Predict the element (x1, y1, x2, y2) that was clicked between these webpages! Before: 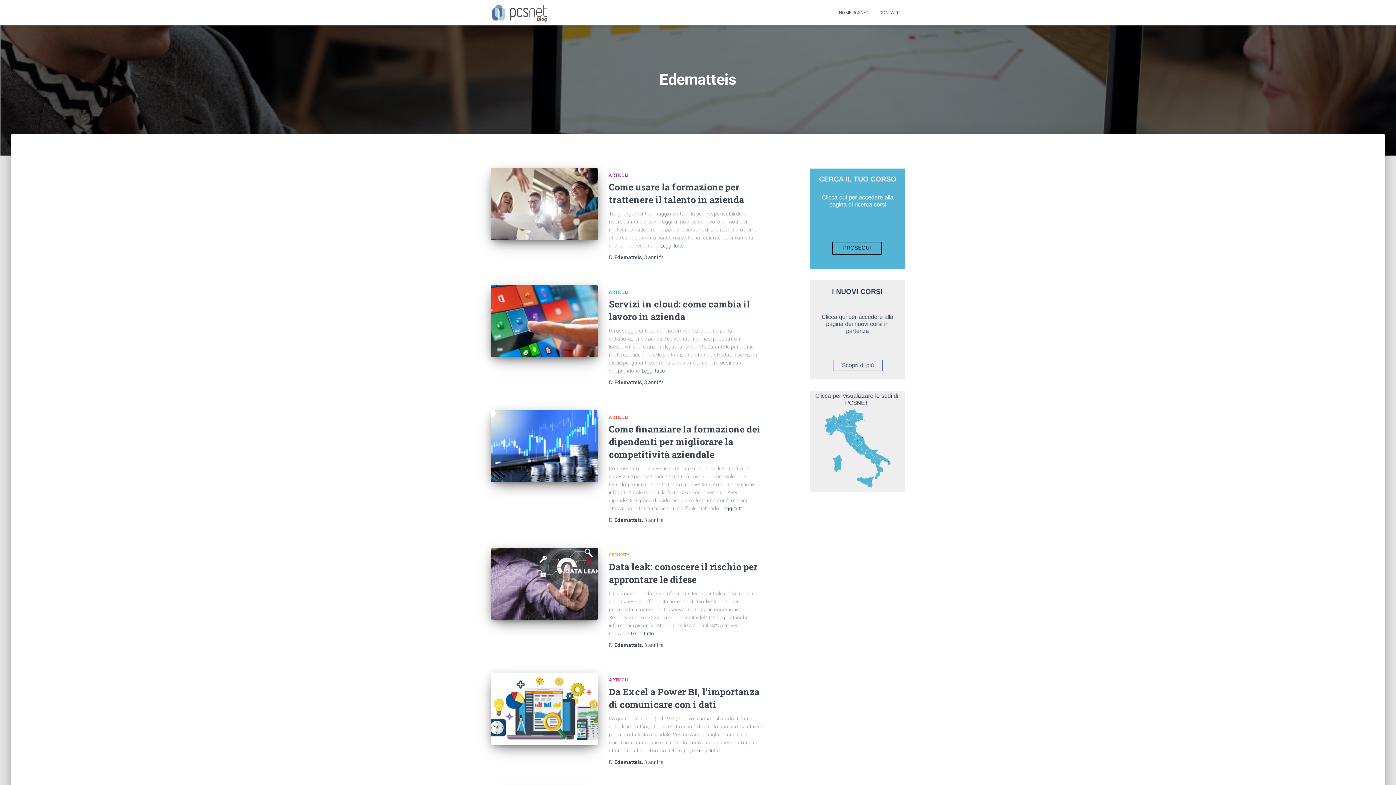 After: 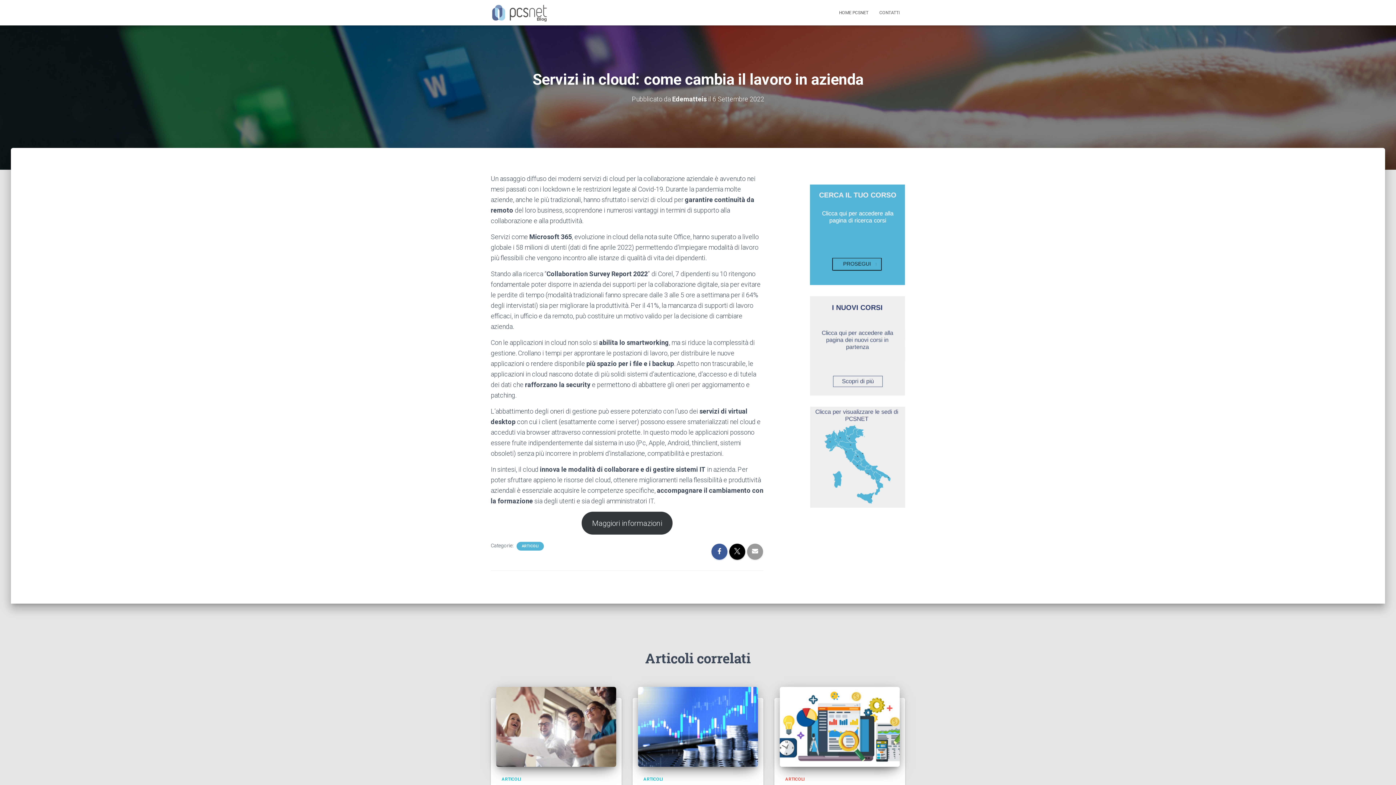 Action: label: 3 anni fa bbox: (644, 379, 664, 385)